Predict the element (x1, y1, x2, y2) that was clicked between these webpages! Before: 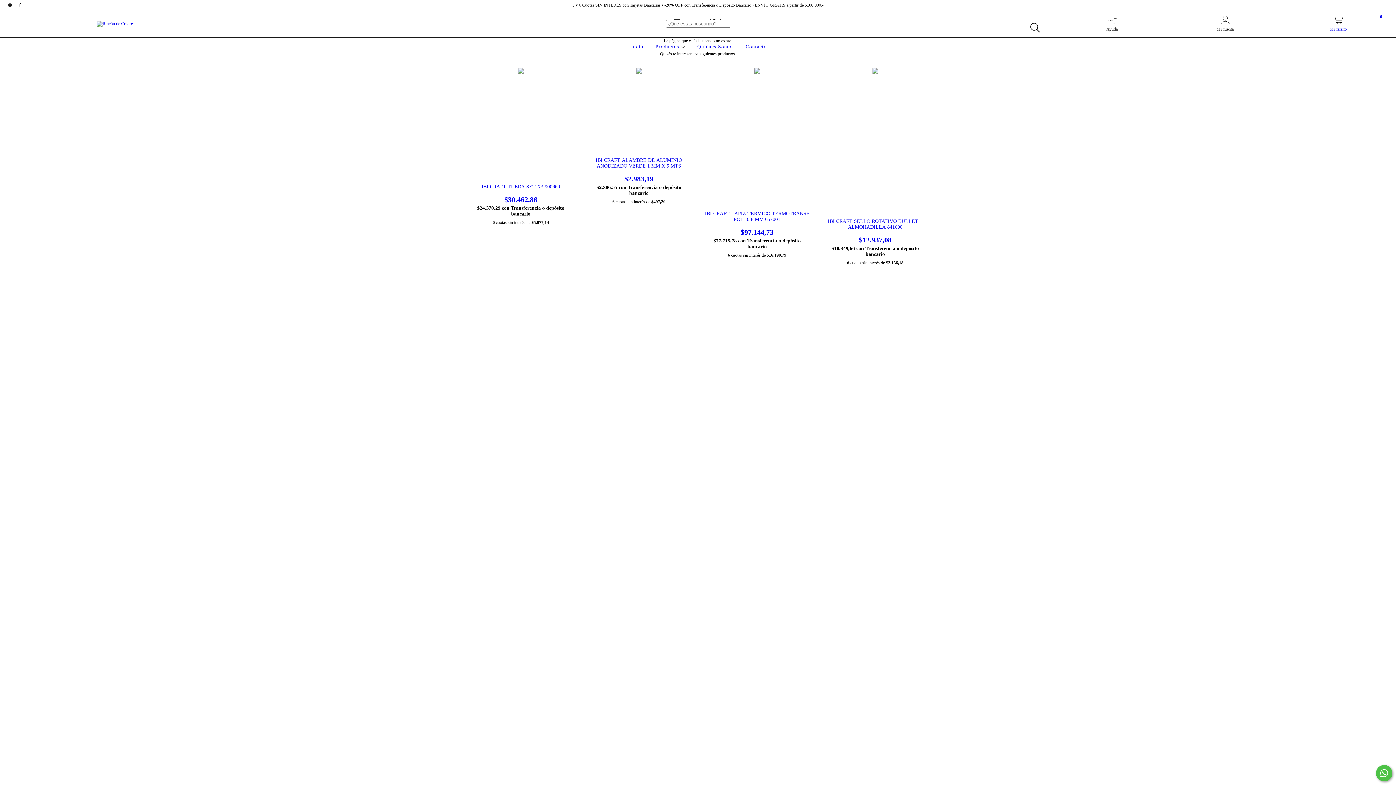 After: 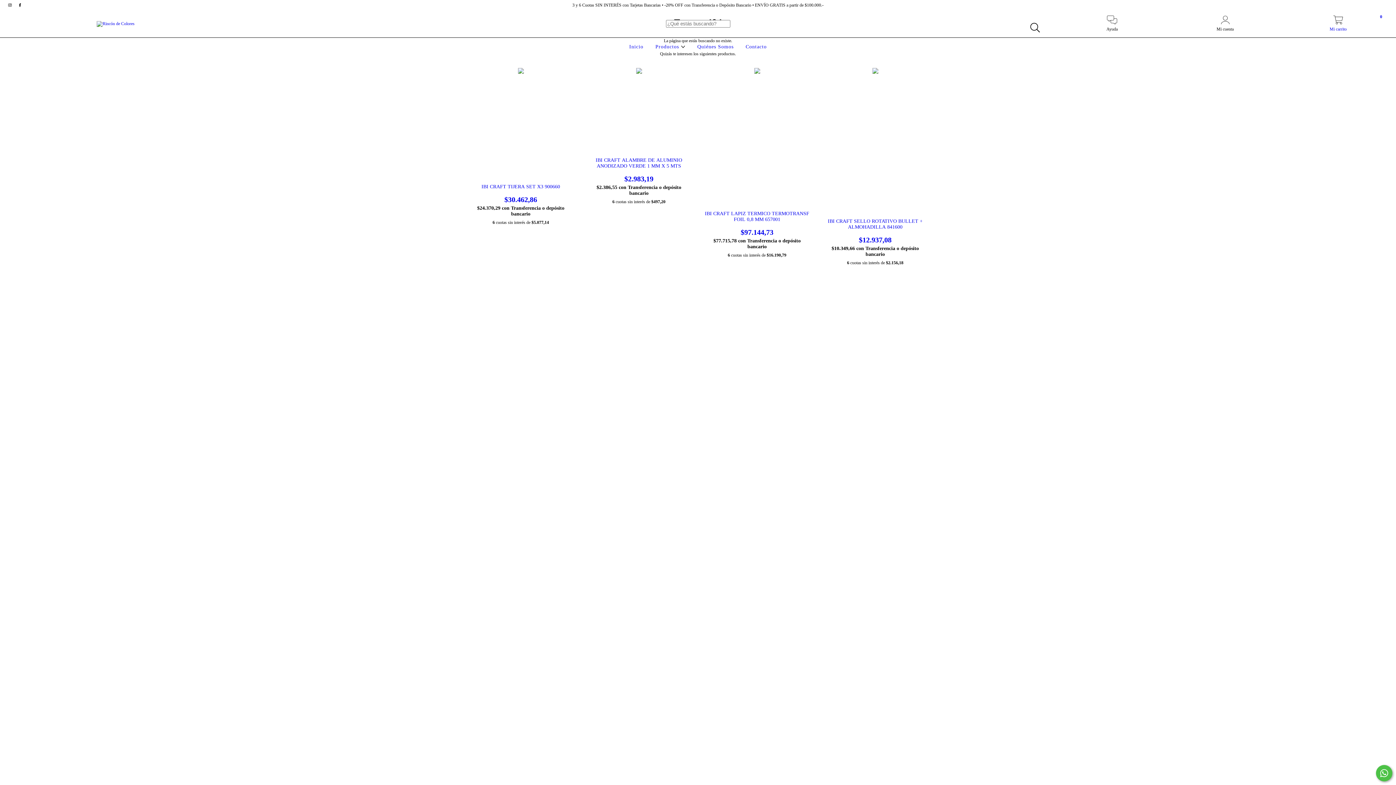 Action: bbox: (15, 2, 24, 7) label: facebook Rincón de Colores